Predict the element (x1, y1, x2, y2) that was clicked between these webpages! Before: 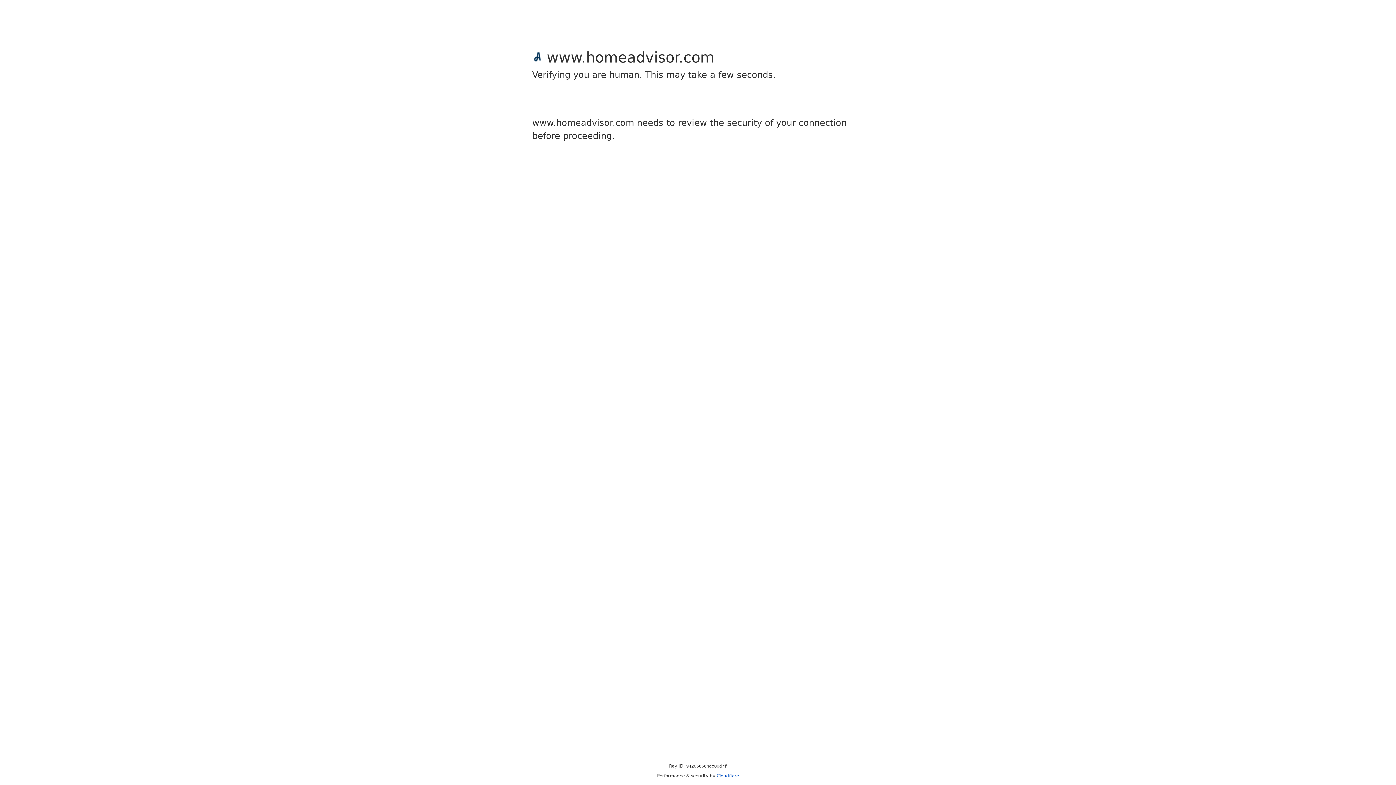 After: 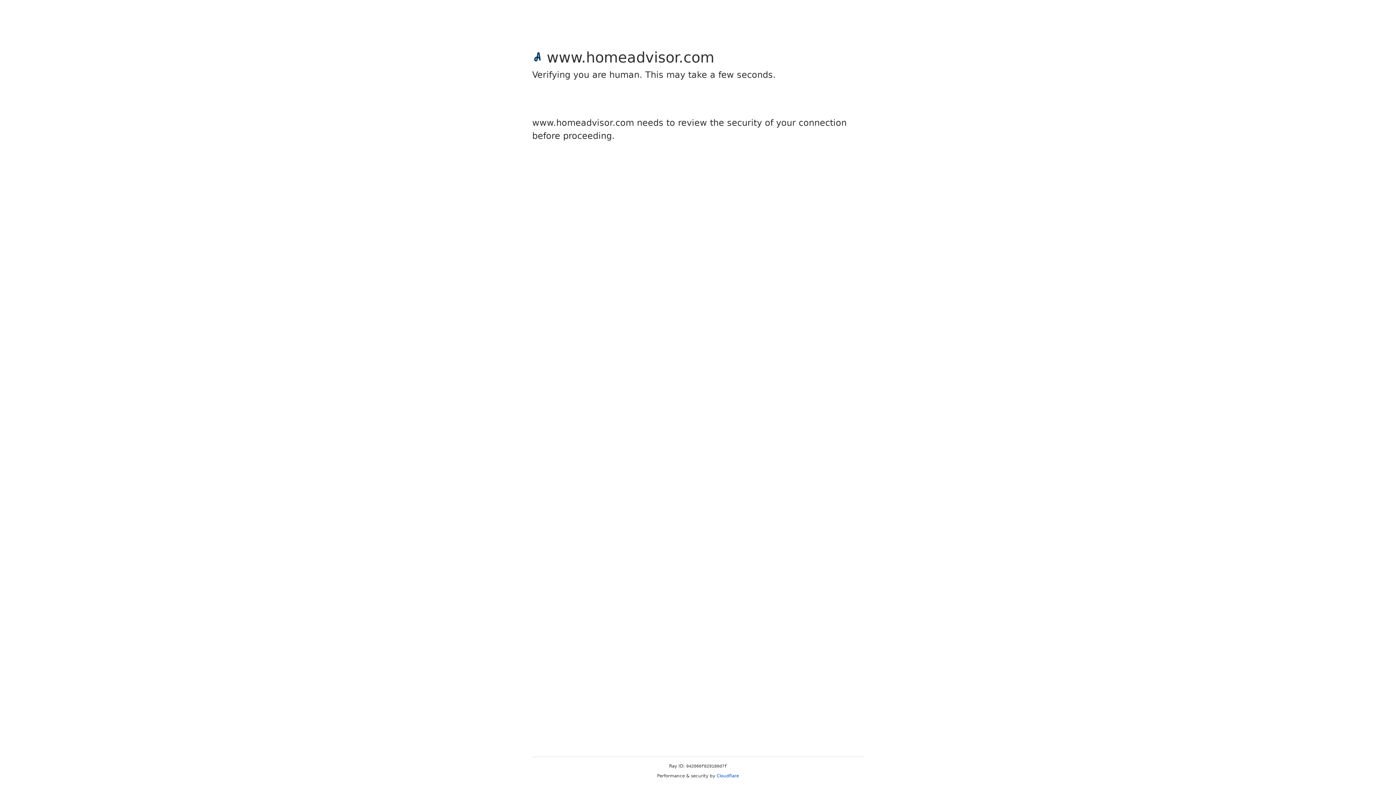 Action: bbox: (716, 773, 739, 778) label: Cloudflare